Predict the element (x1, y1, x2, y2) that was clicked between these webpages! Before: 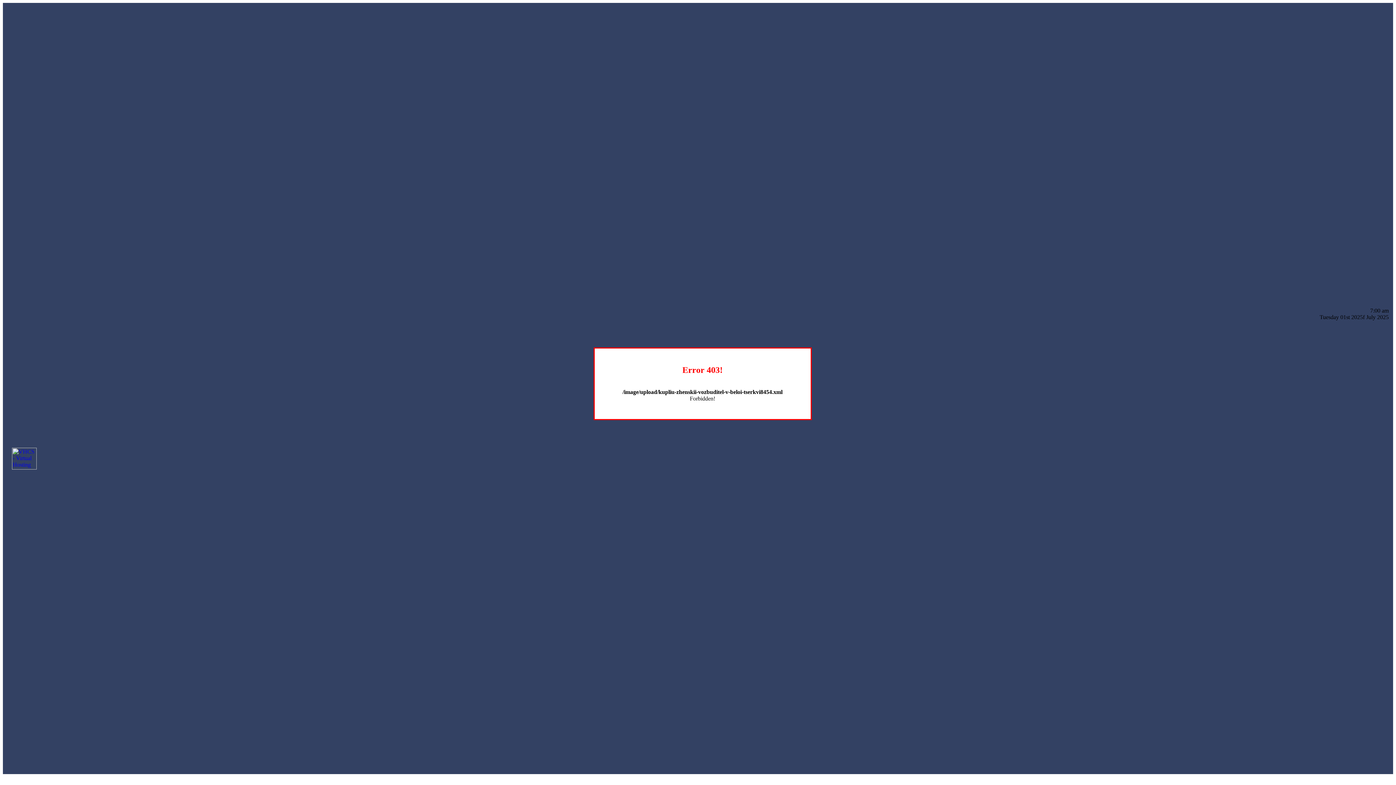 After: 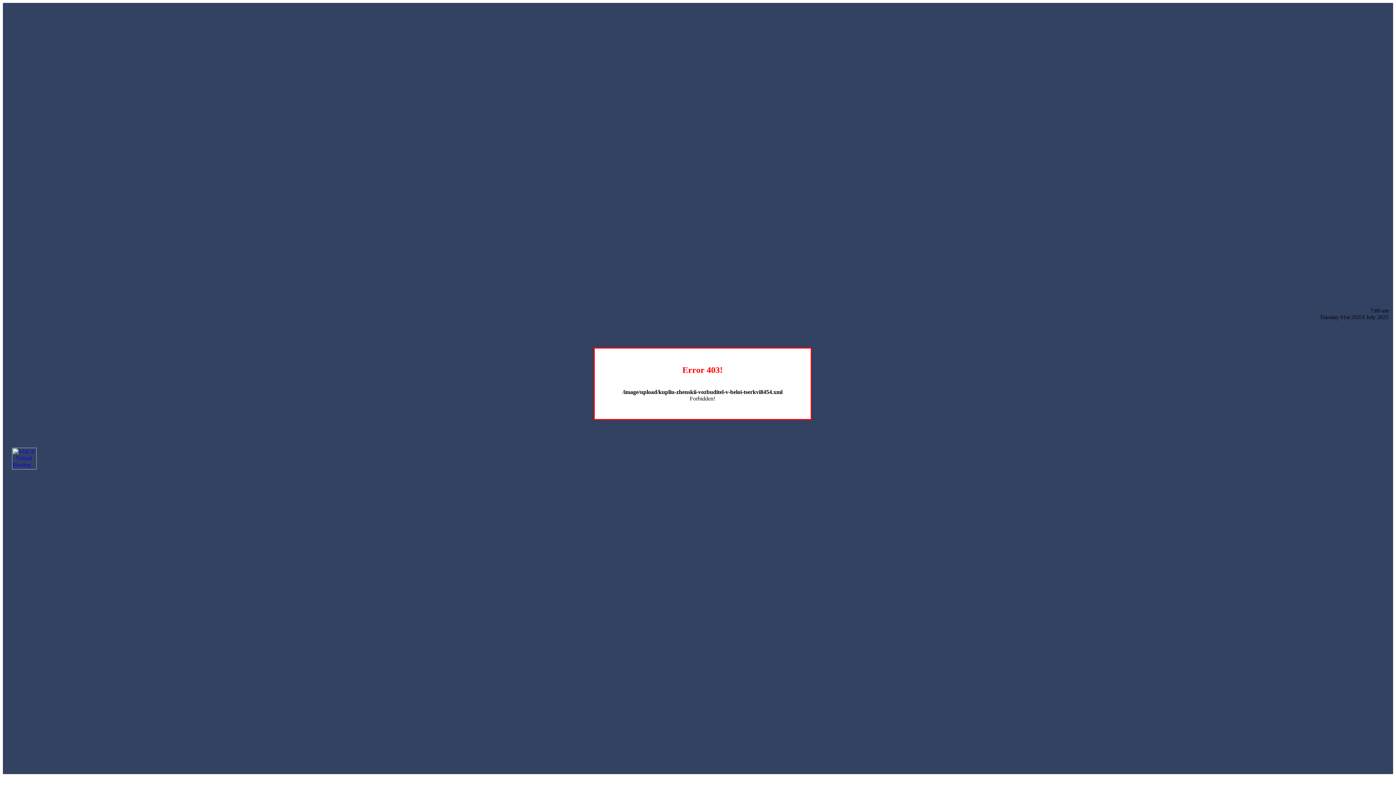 Action: bbox: (12, 464, 36, 470)